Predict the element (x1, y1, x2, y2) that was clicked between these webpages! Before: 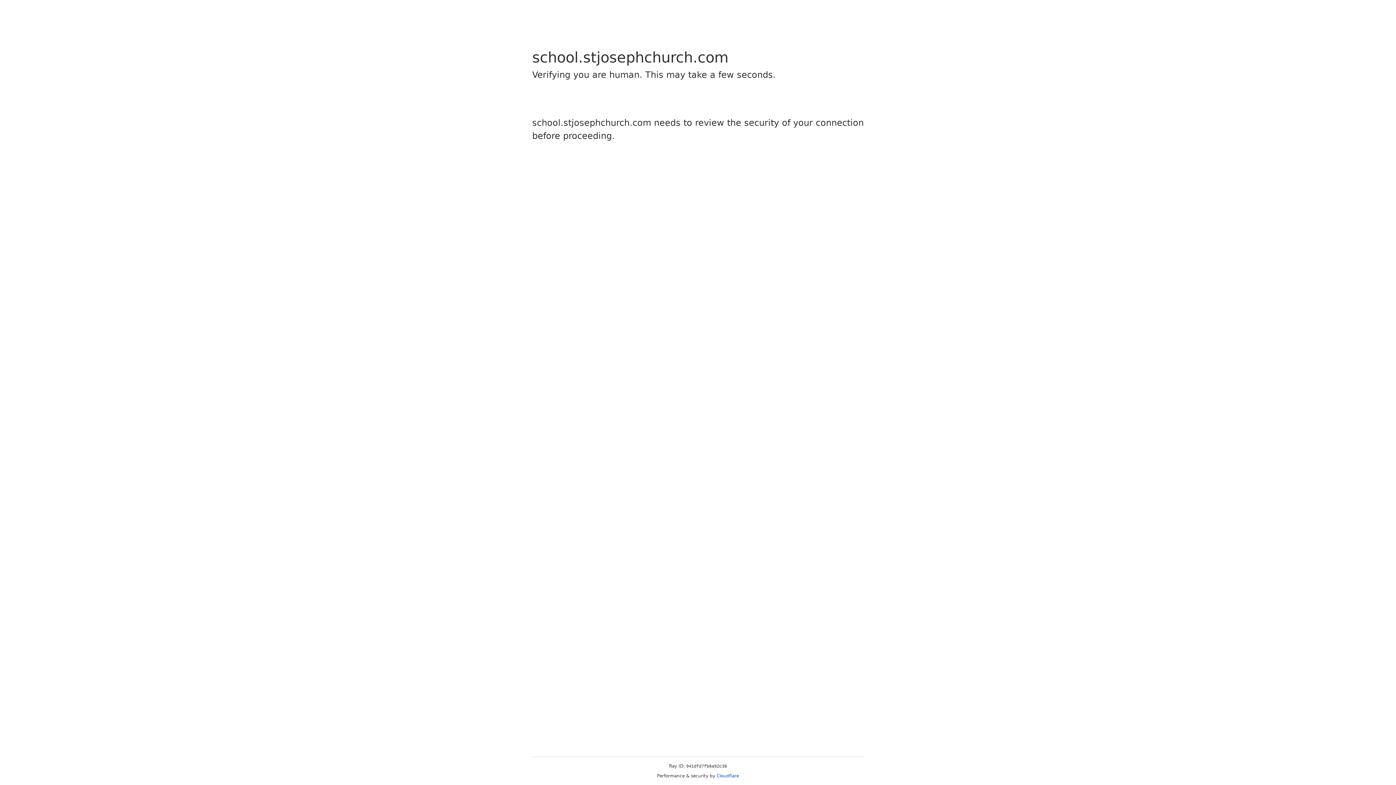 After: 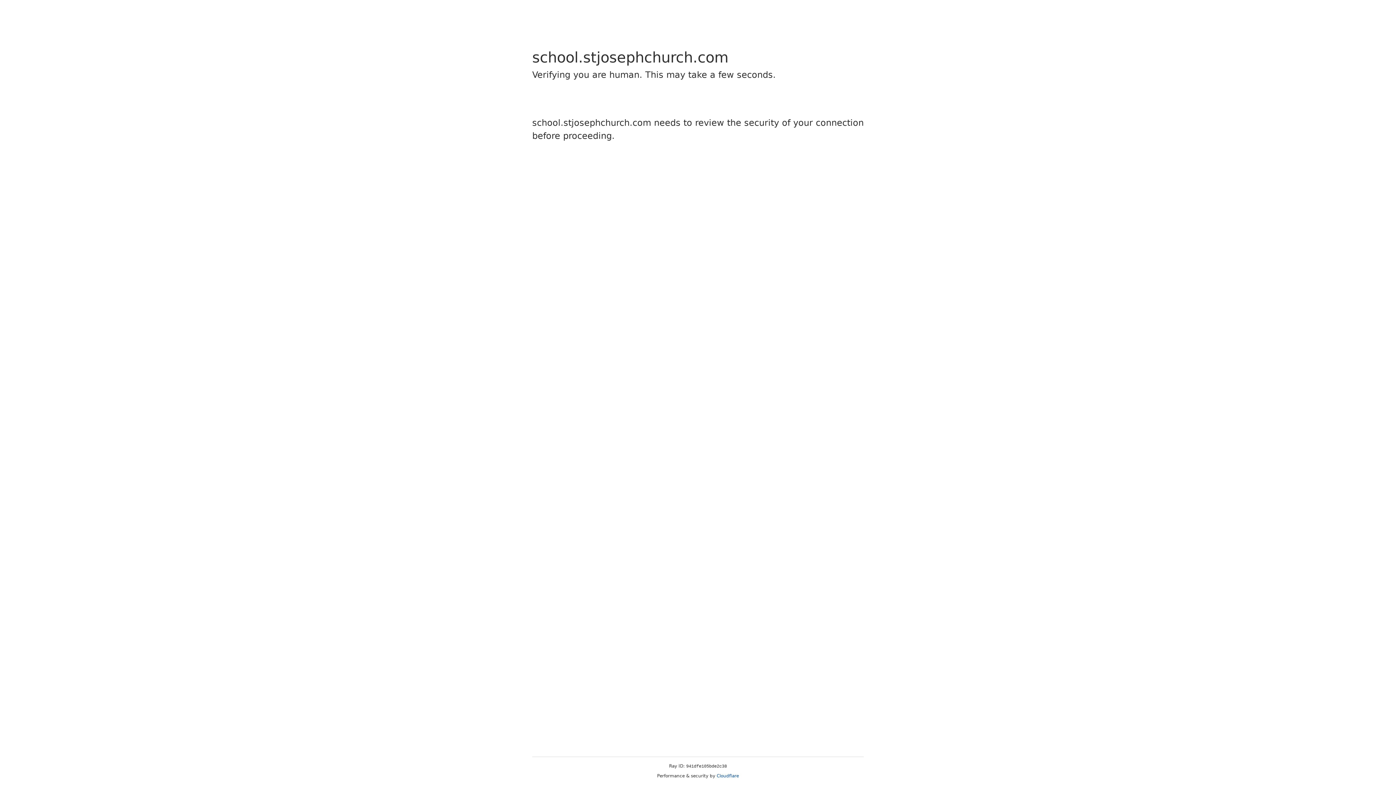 Action: label: Cloudflare bbox: (716, 773, 739, 778)